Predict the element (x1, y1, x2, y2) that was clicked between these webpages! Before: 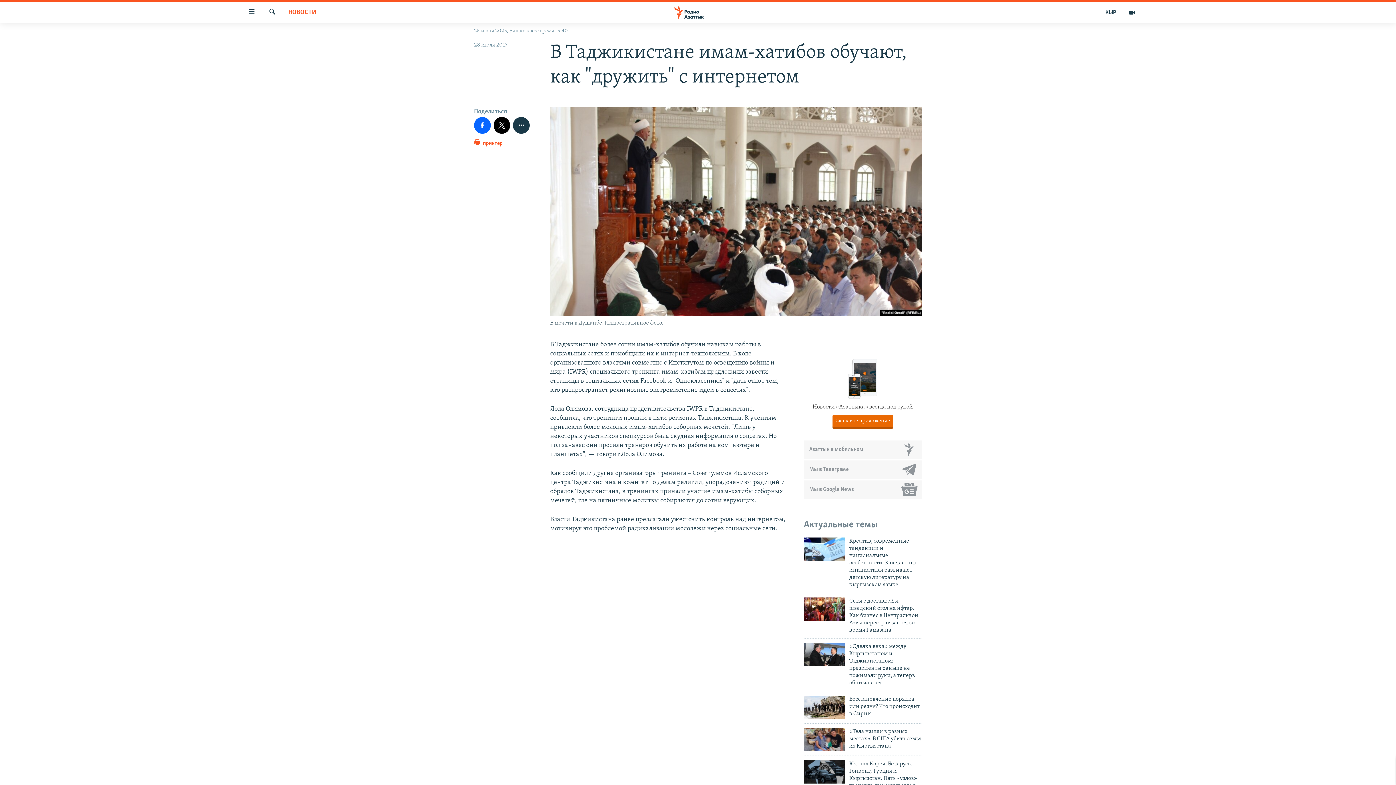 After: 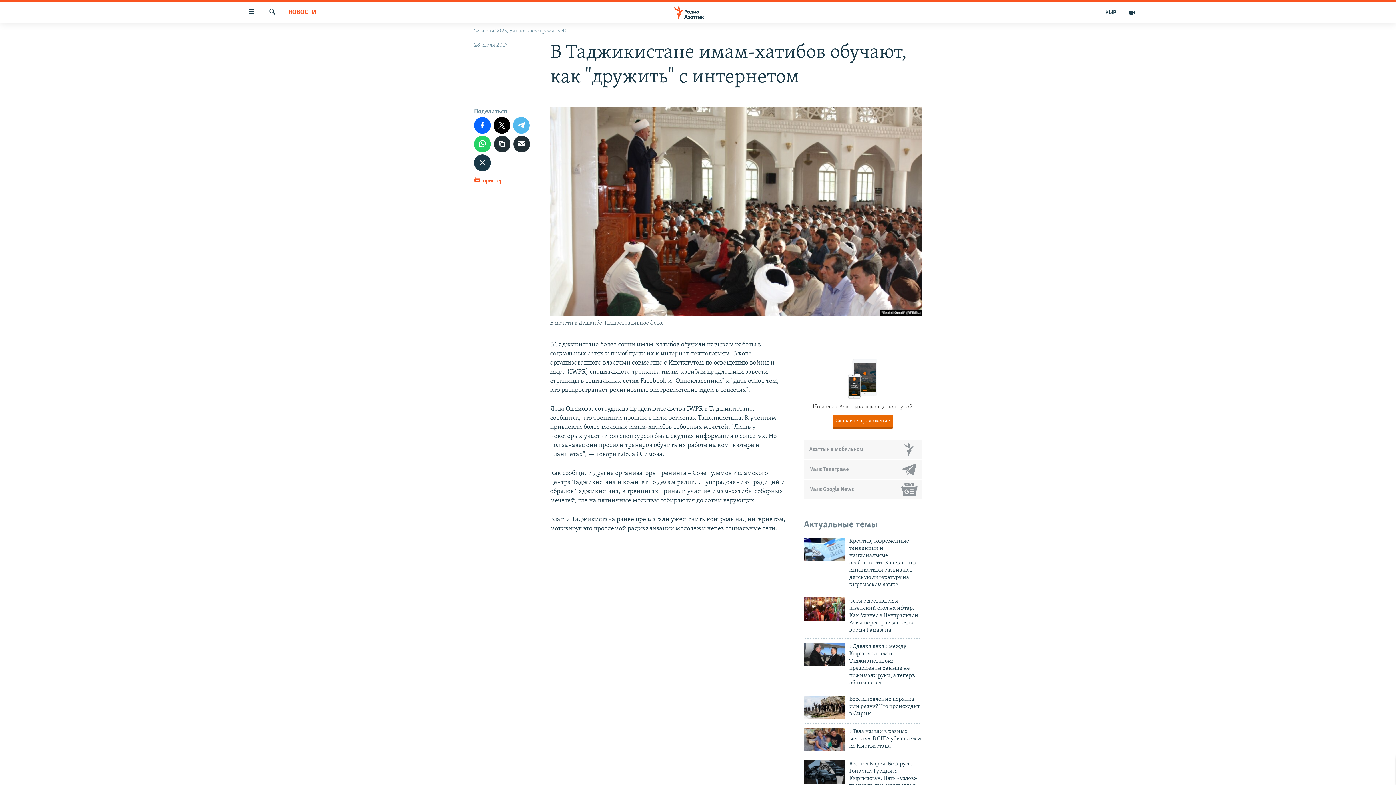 Action: bbox: (513, 117, 529, 133)